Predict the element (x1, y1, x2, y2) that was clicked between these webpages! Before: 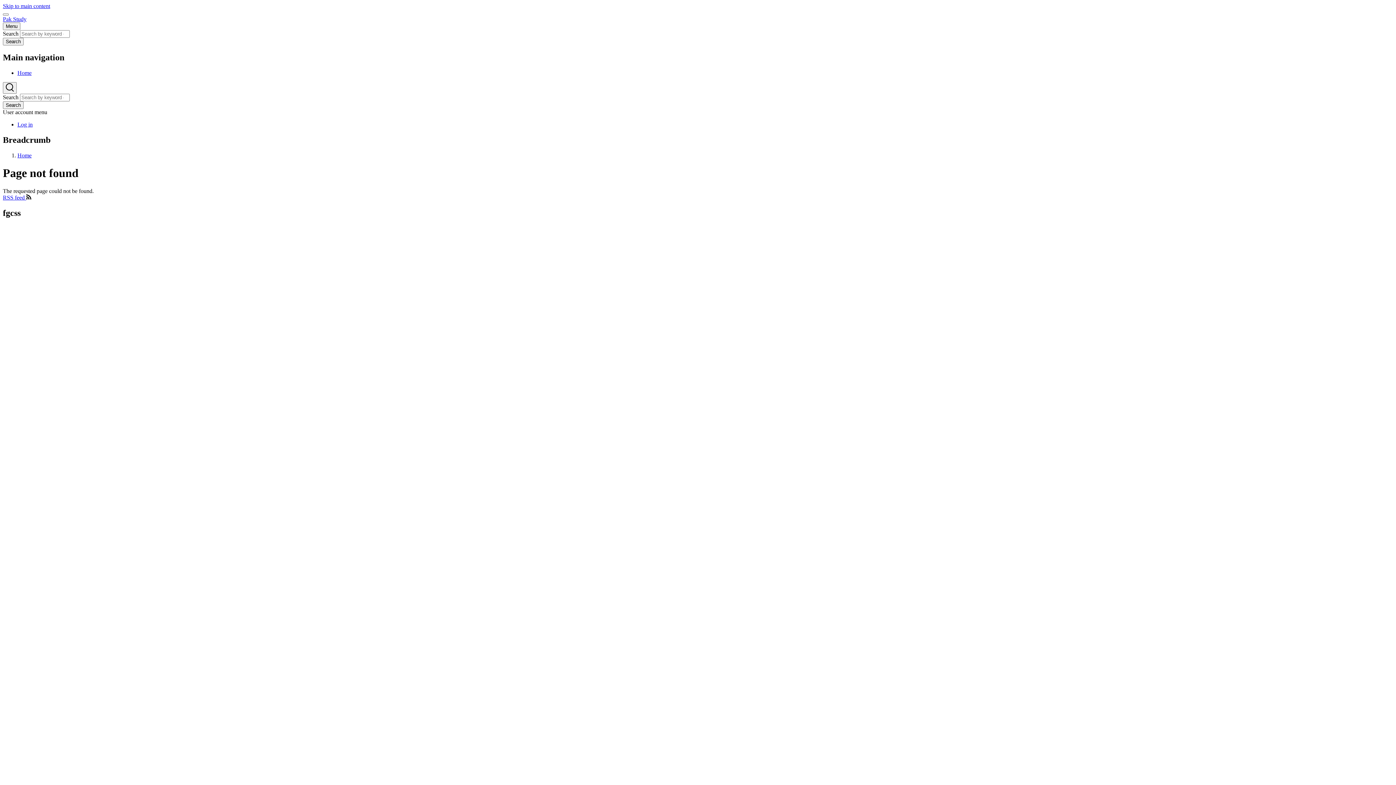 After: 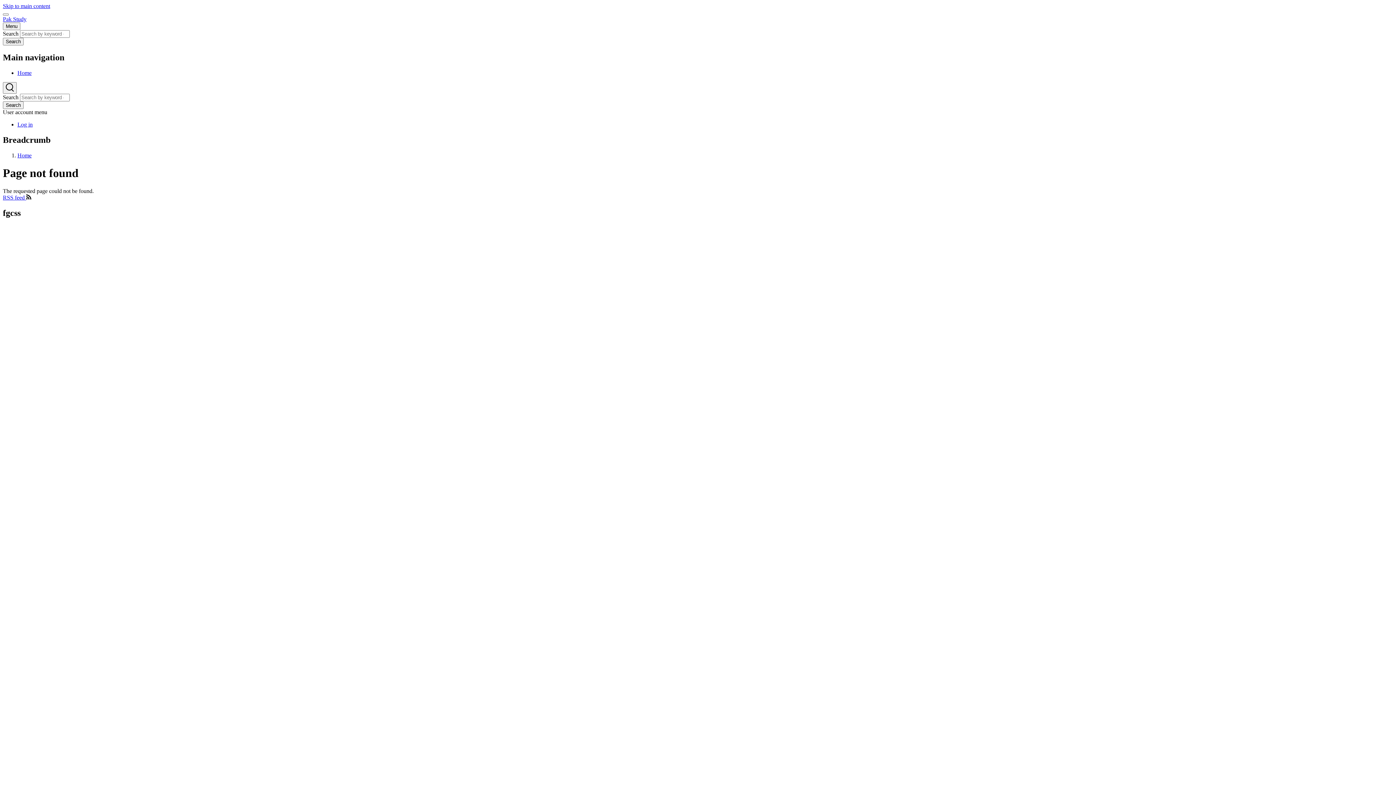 Action: bbox: (2, 2, 50, 9) label: Skip to main content